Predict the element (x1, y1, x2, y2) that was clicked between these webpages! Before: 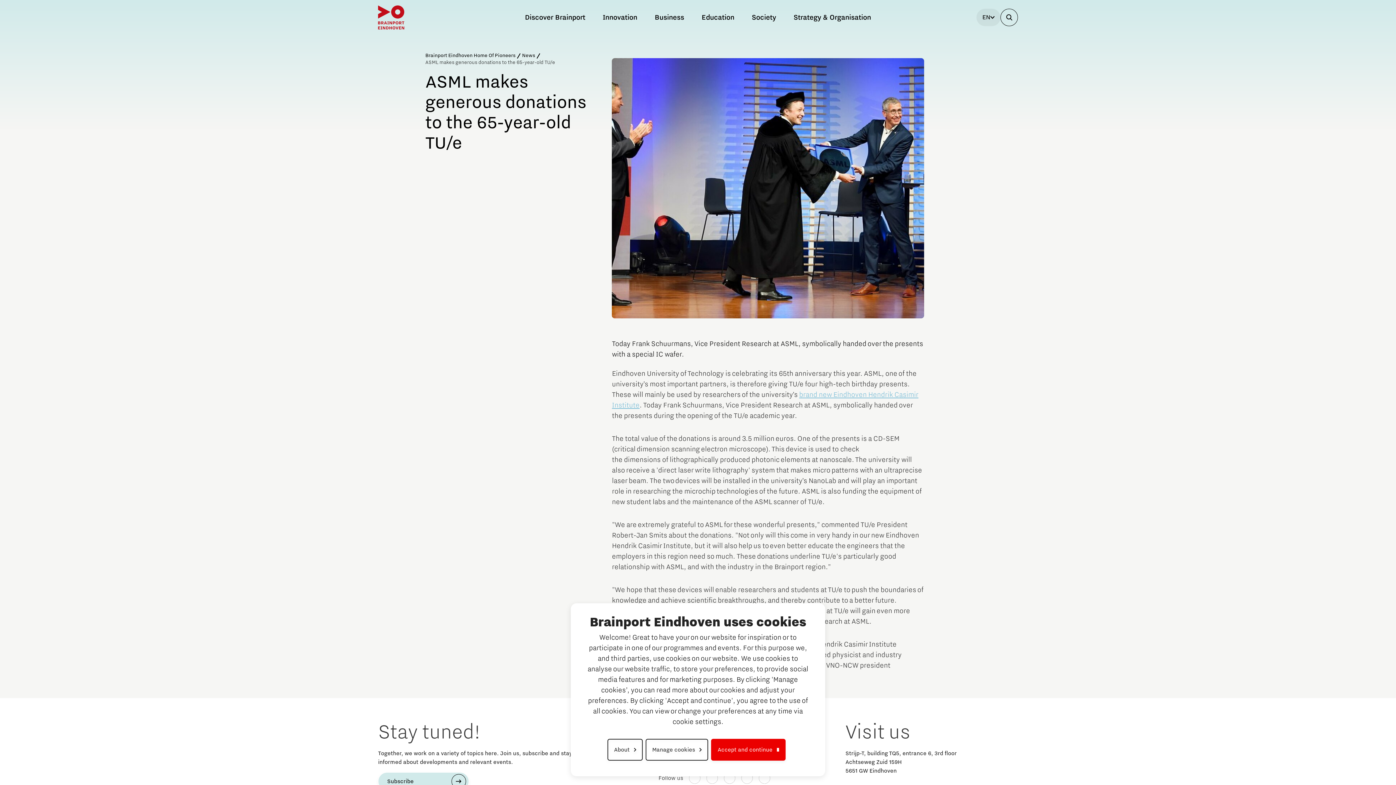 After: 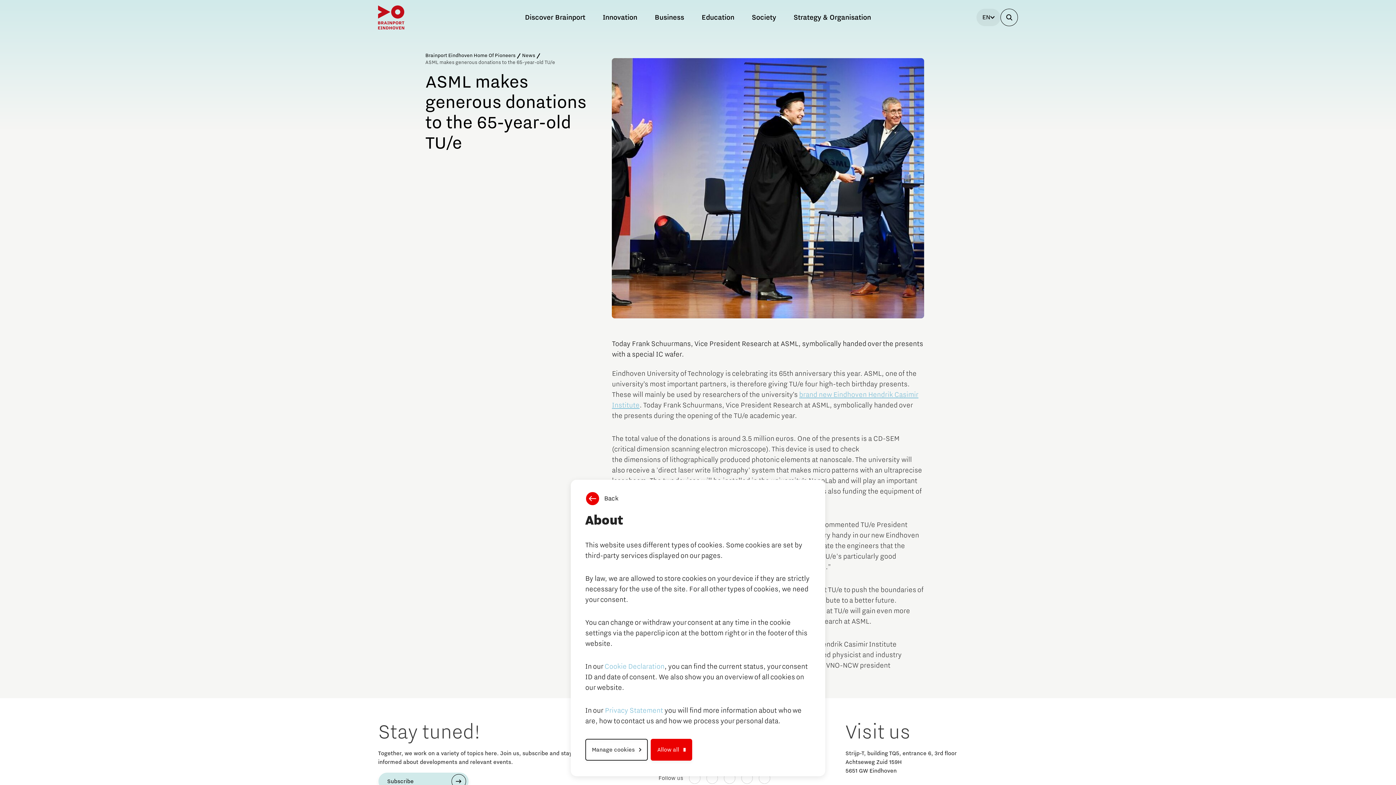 Action: bbox: (607, 739, 642, 761) label: About